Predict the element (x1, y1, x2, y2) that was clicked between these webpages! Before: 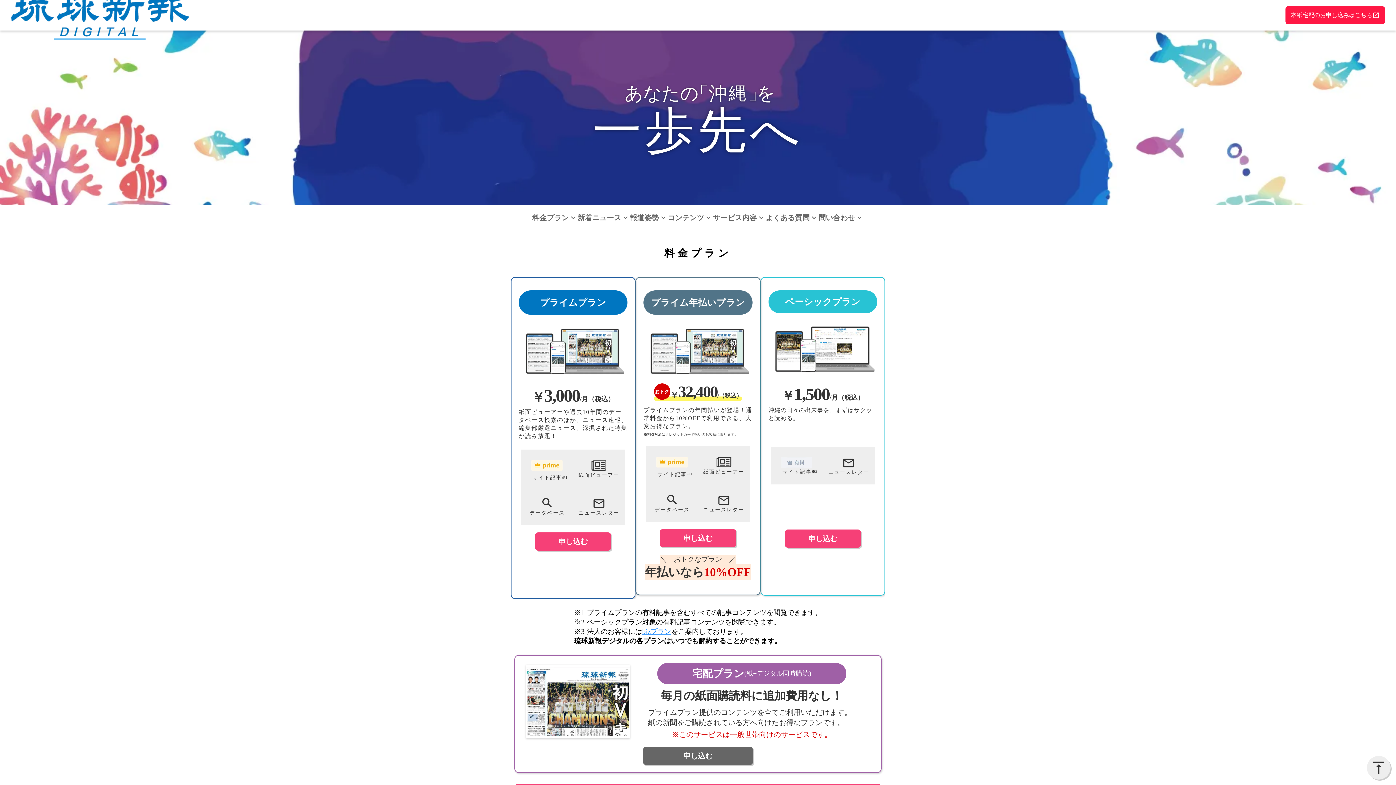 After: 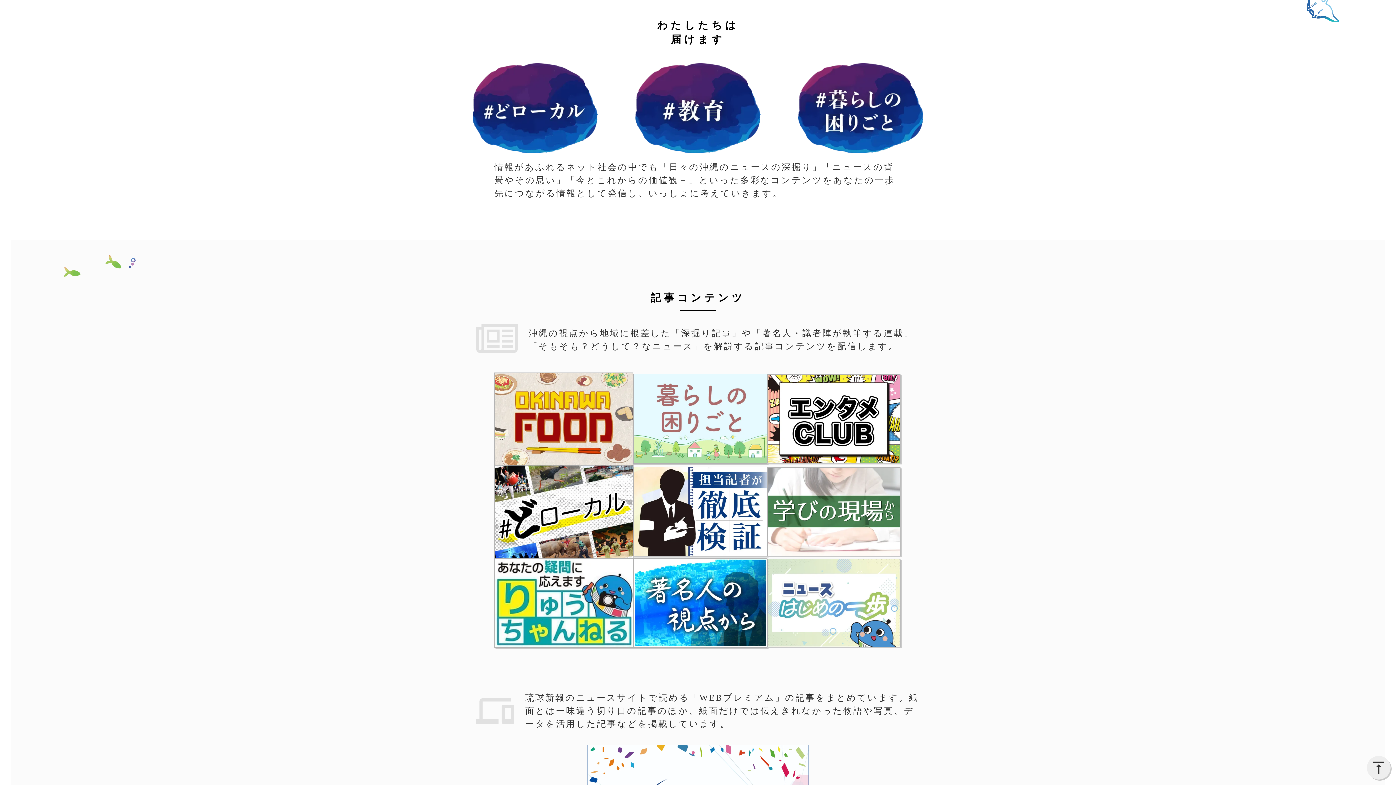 Action: label: 報道姿勢 bbox: (571, 212, 600, 222)